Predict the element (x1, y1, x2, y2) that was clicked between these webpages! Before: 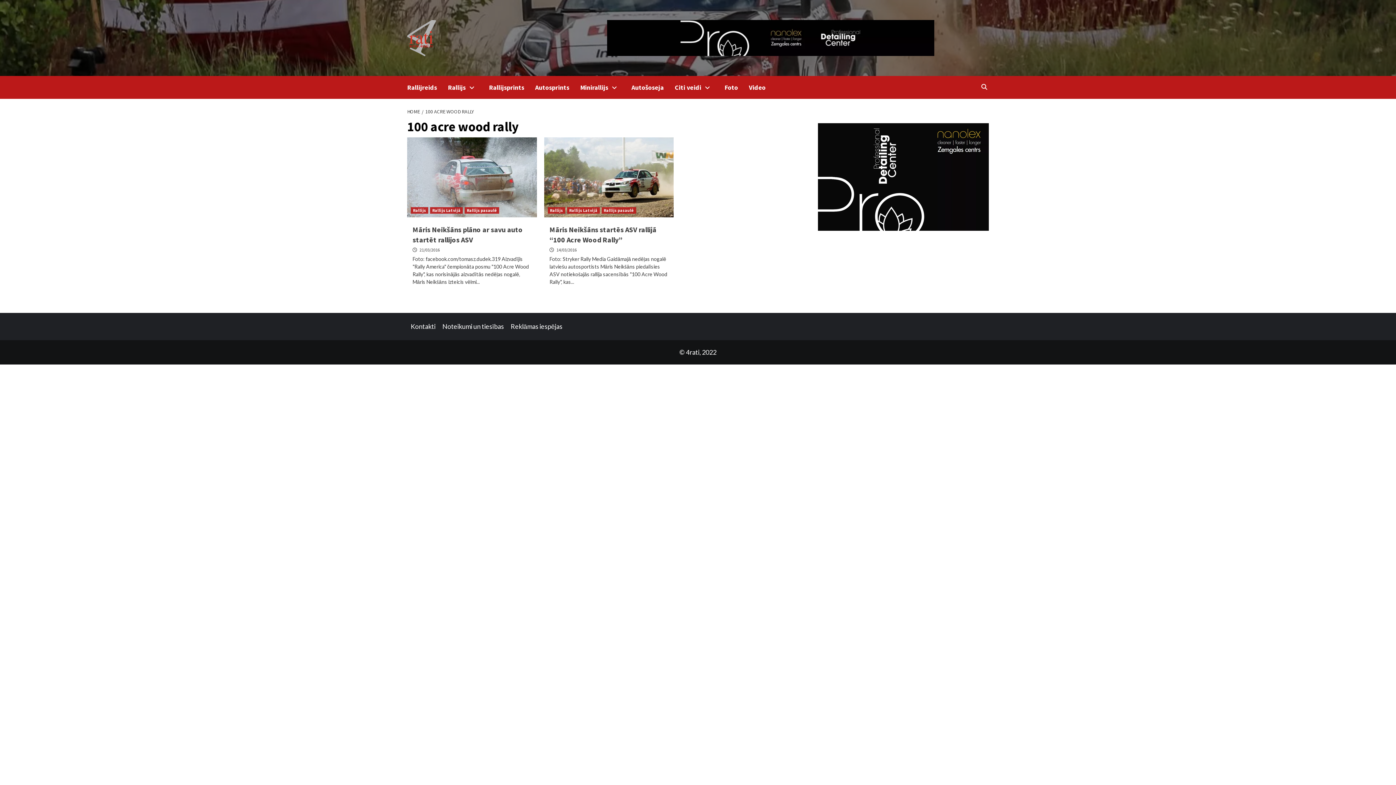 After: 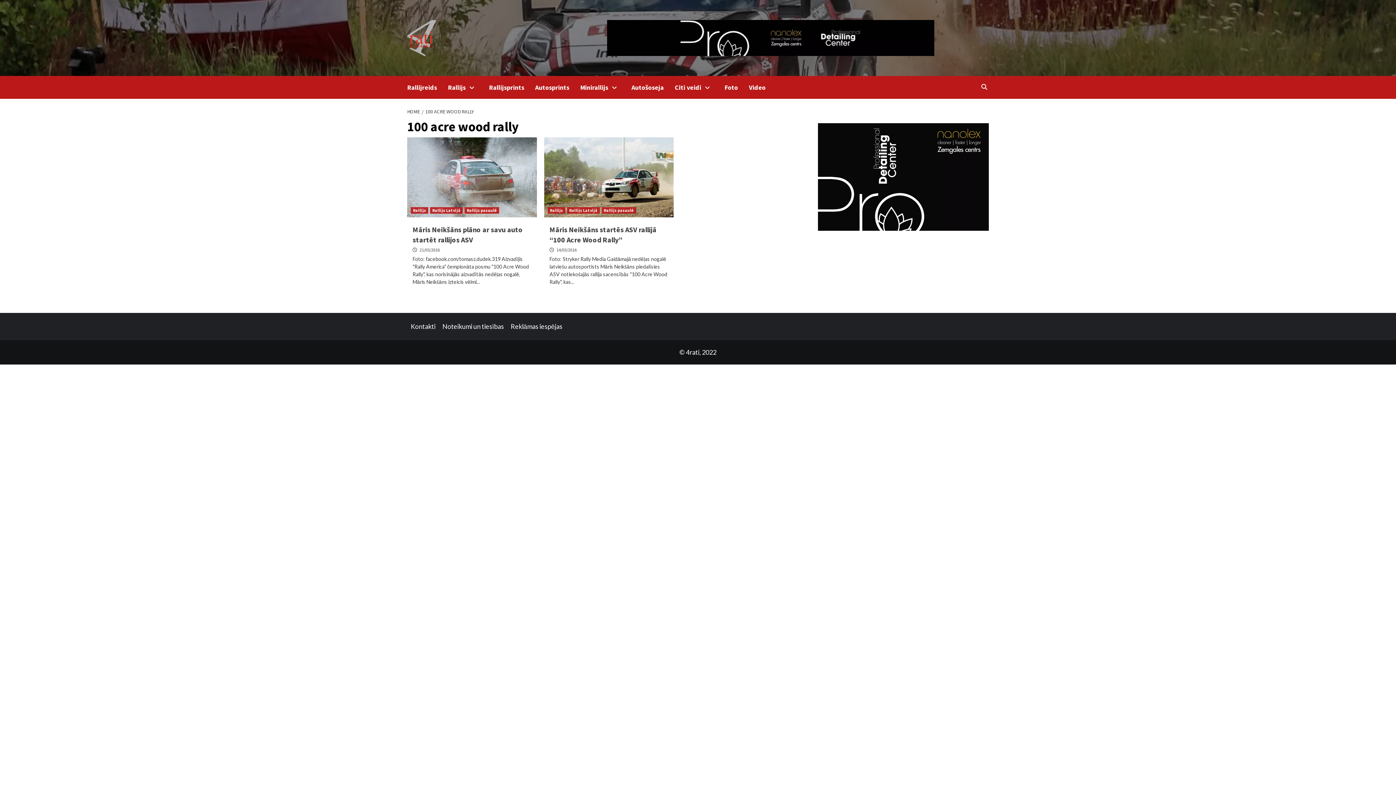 Action: bbox: (421, 108, 476, 114) label: 100 ACRE WOOD RALLY